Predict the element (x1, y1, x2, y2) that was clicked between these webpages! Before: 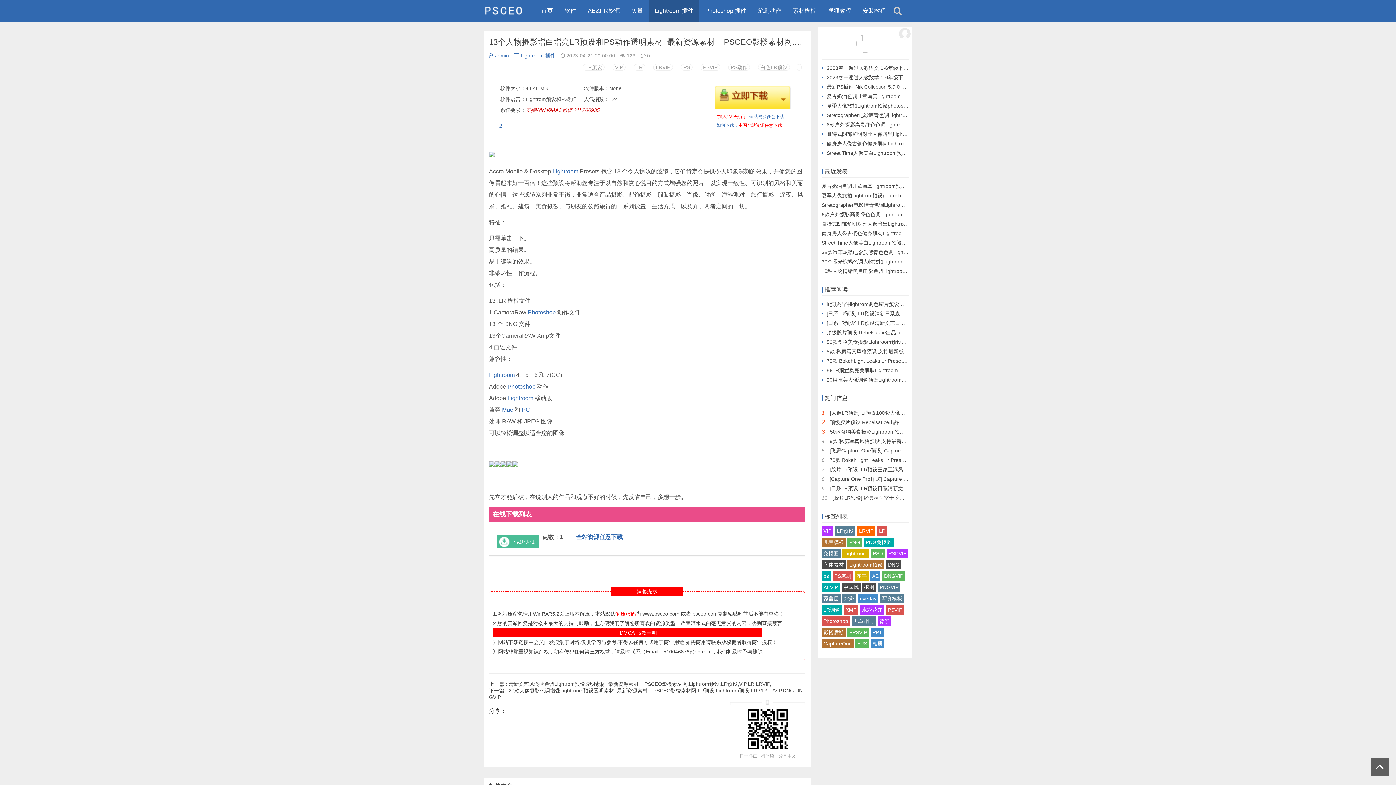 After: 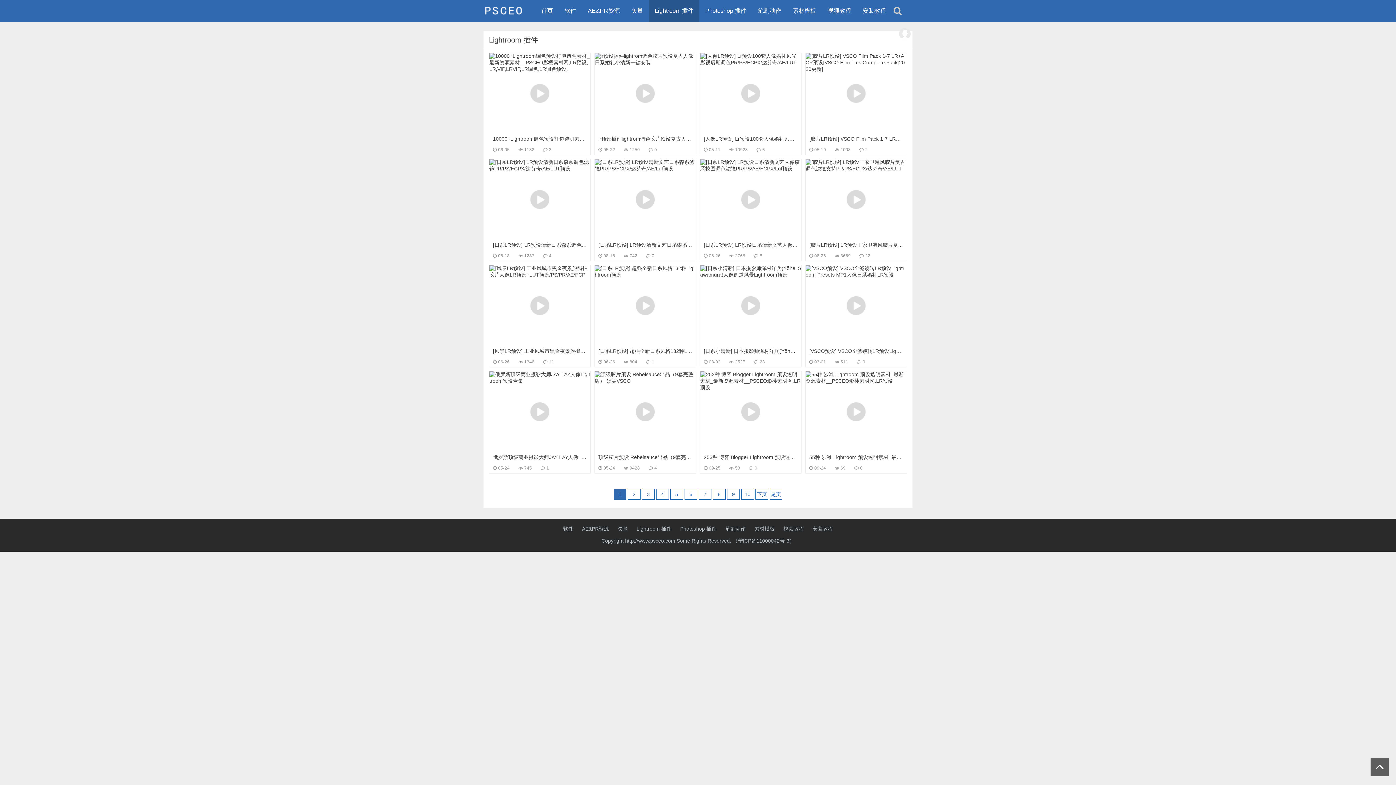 Action: bbox: (649, 0, 699, 21) label: Lightroom 插件